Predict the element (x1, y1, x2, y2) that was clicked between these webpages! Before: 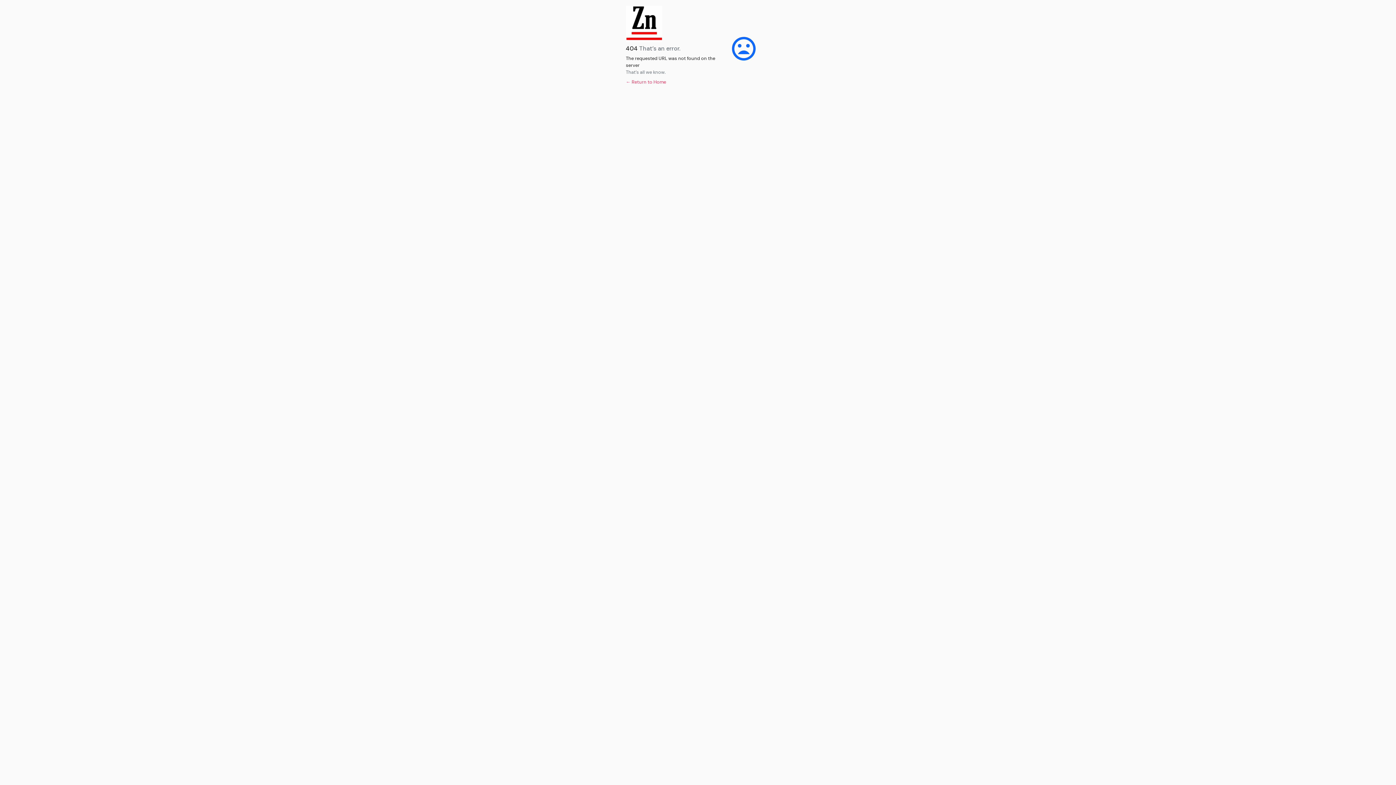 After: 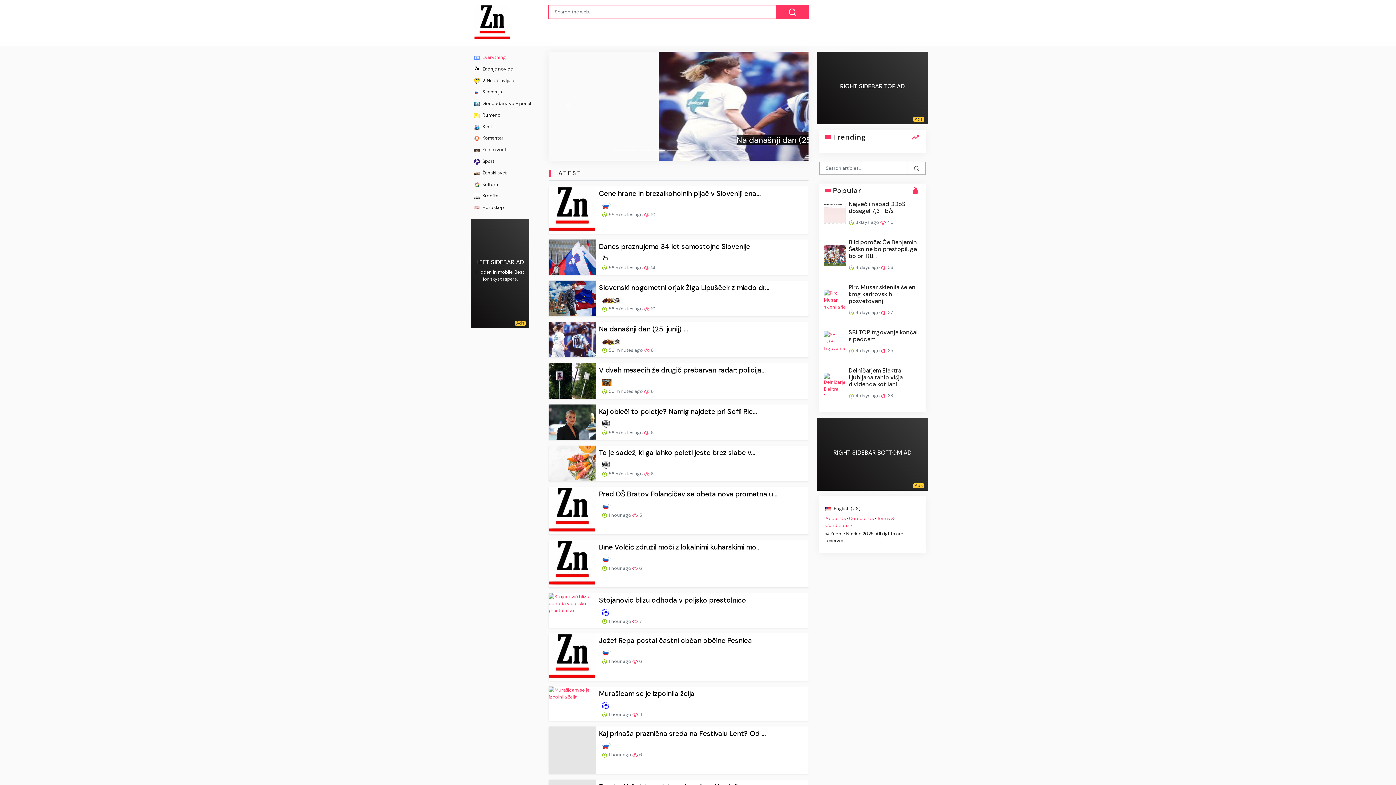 Action: bbox: (626, 78, 666, 85) label: ← Return to Home